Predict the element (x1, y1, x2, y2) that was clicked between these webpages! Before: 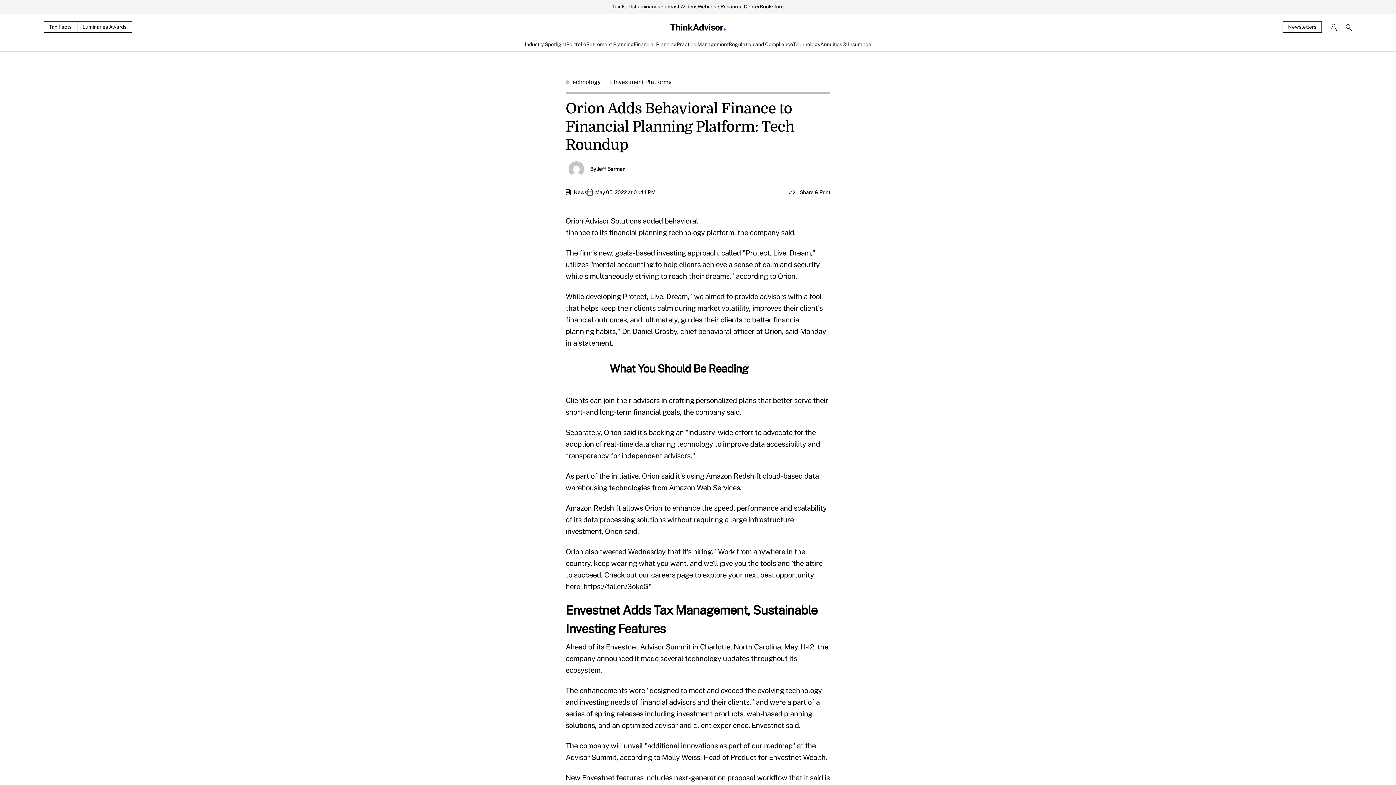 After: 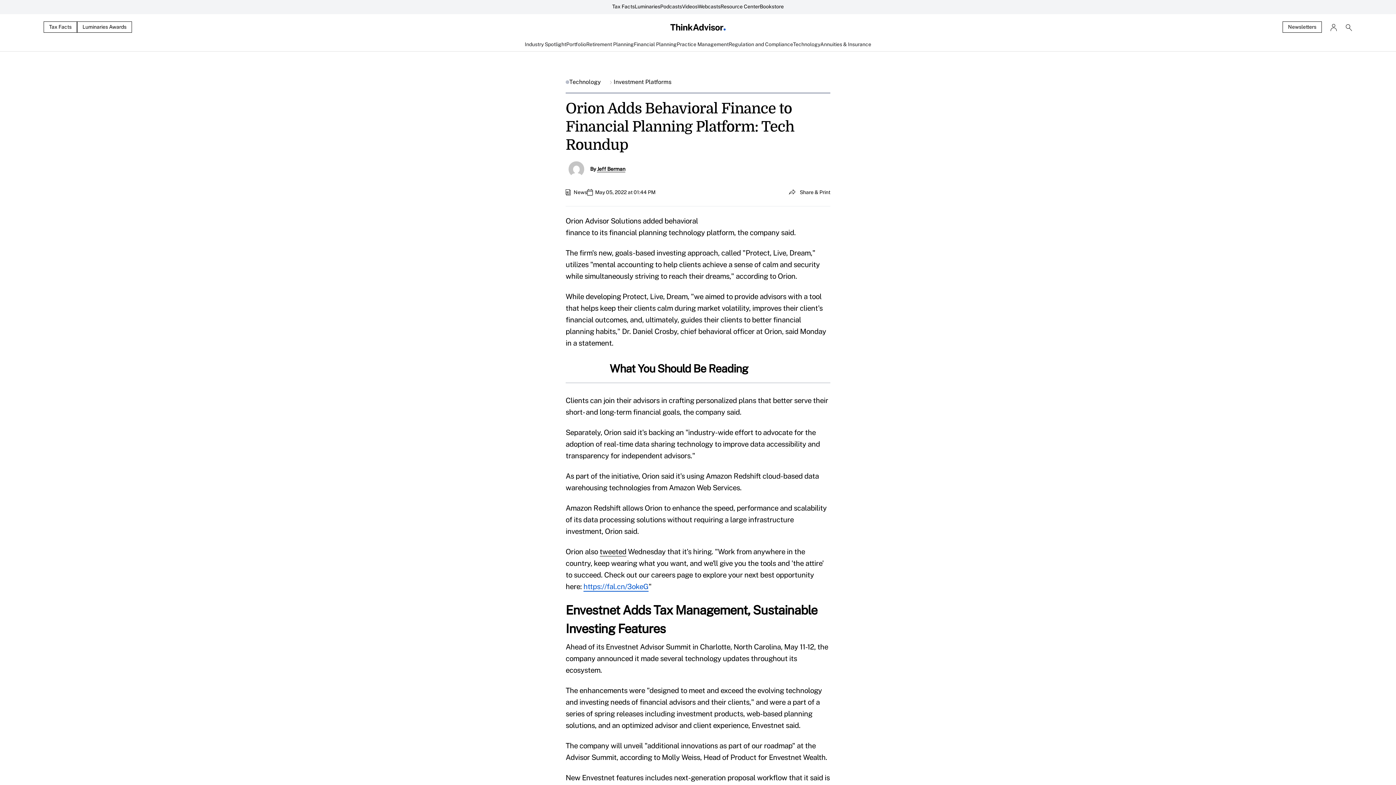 Action: label: https://fal.cn/3okeG bbox: (583, 597, 648, 606)